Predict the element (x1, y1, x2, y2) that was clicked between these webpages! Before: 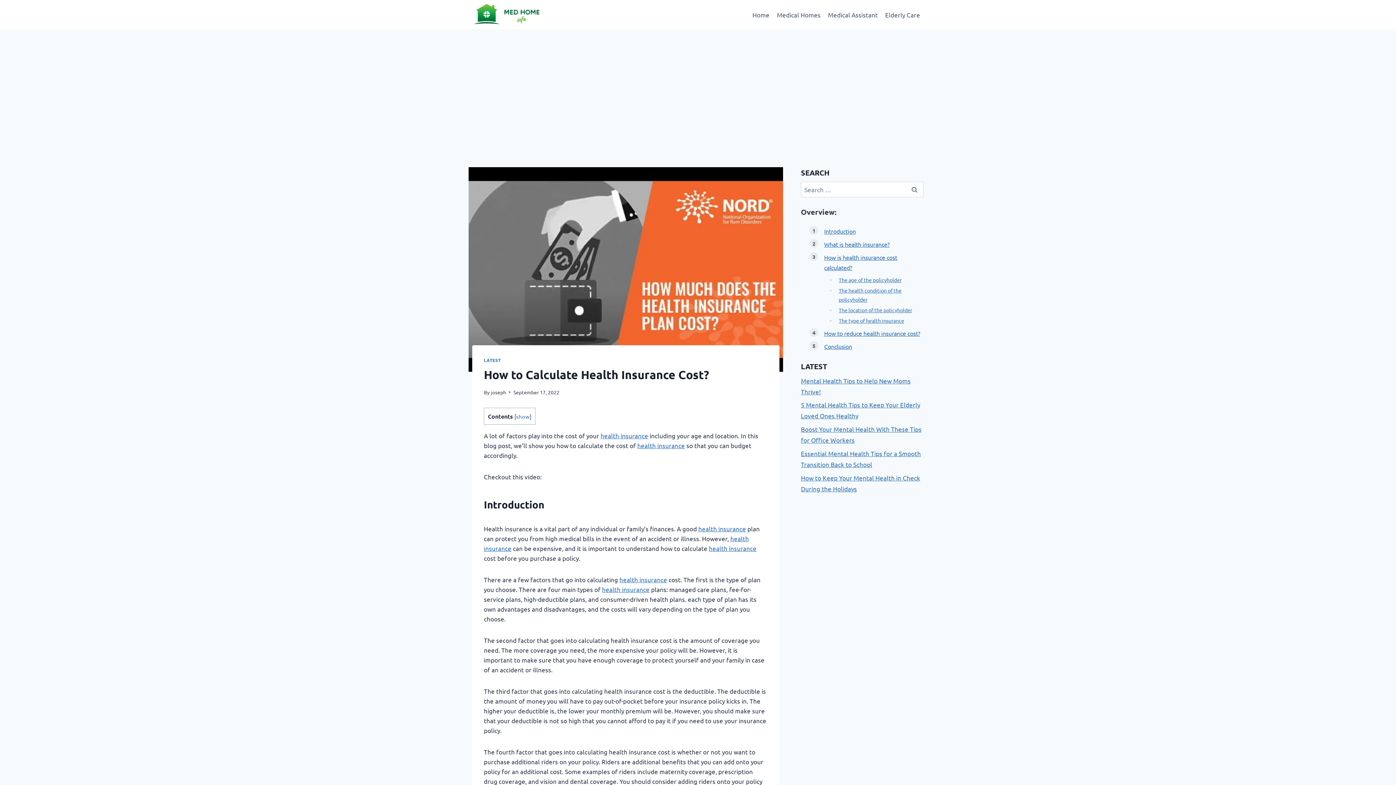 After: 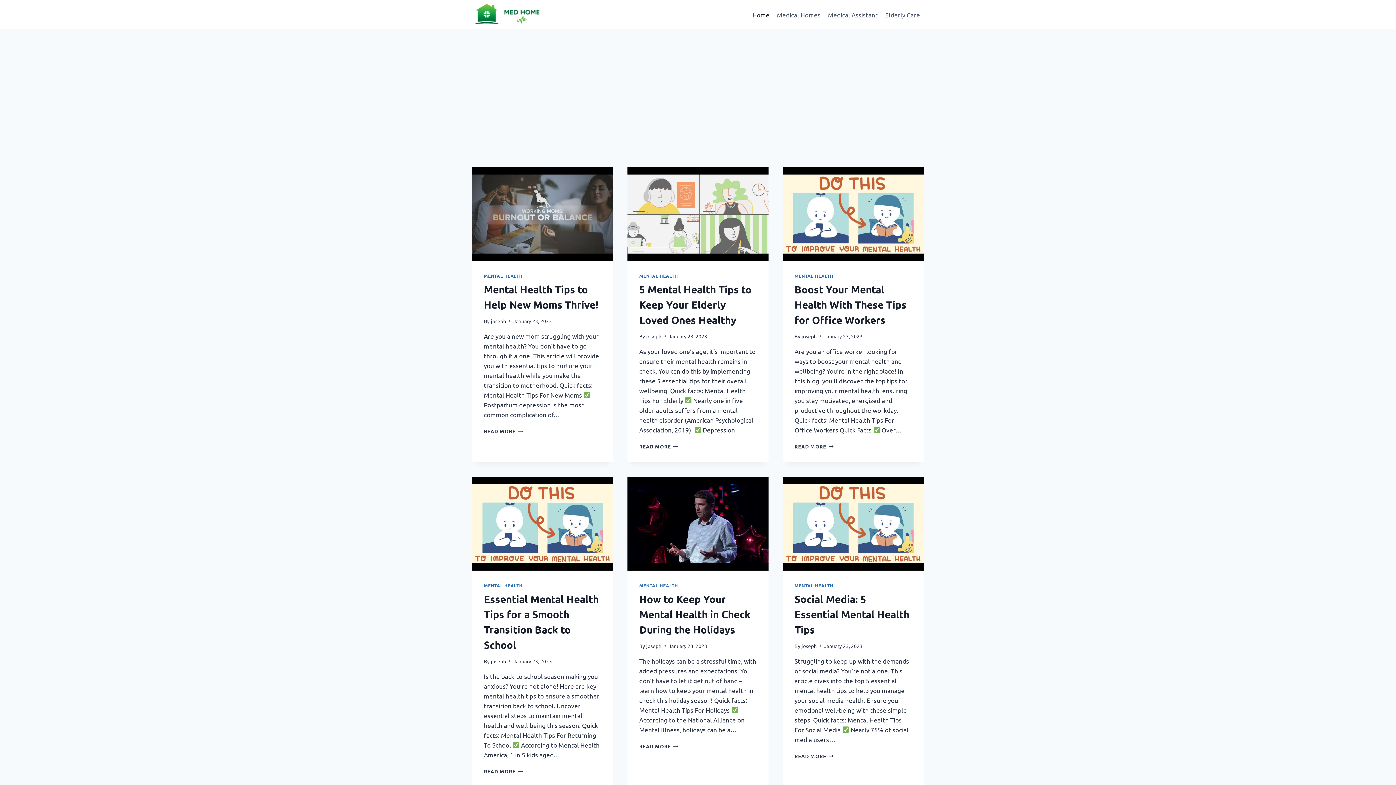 Action: bbox: (748, 5, 773, 23) label: Home